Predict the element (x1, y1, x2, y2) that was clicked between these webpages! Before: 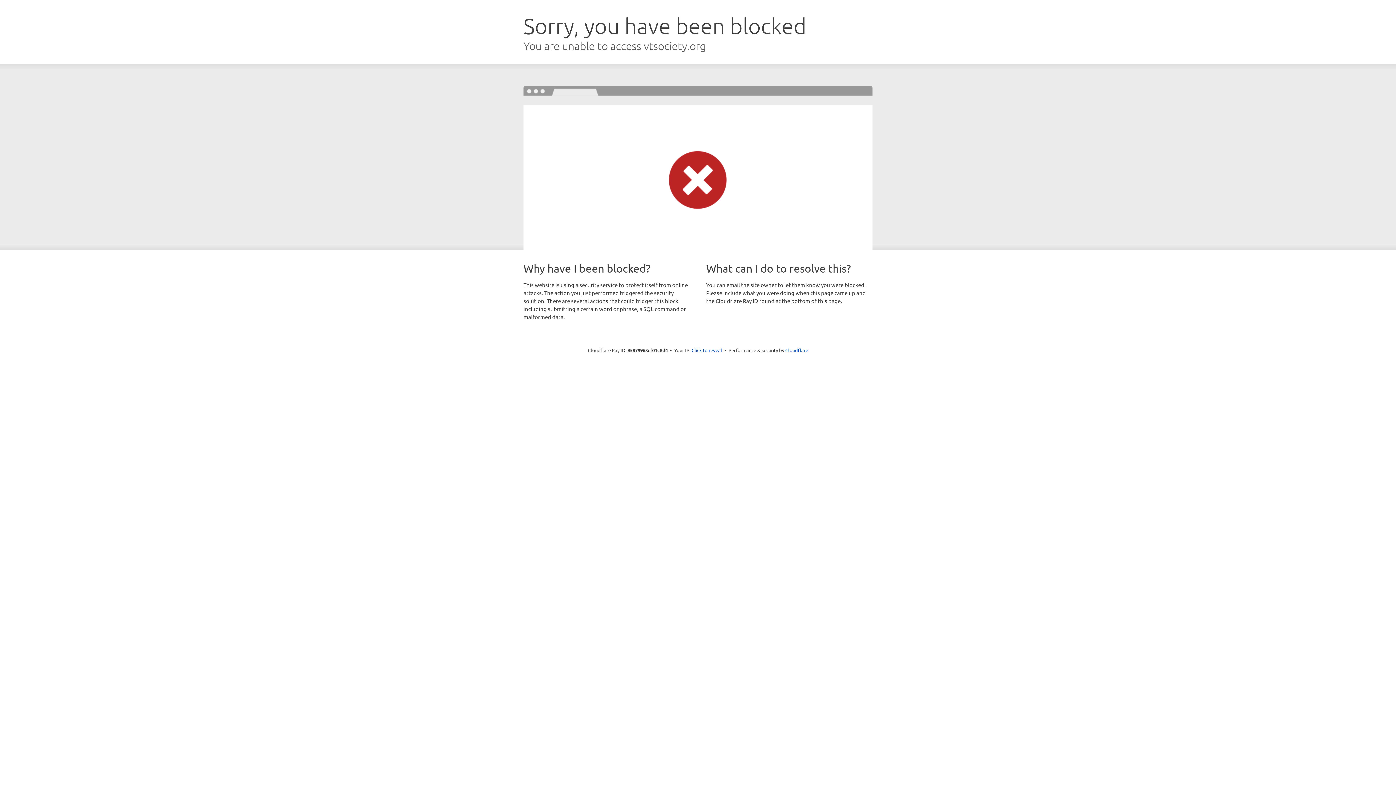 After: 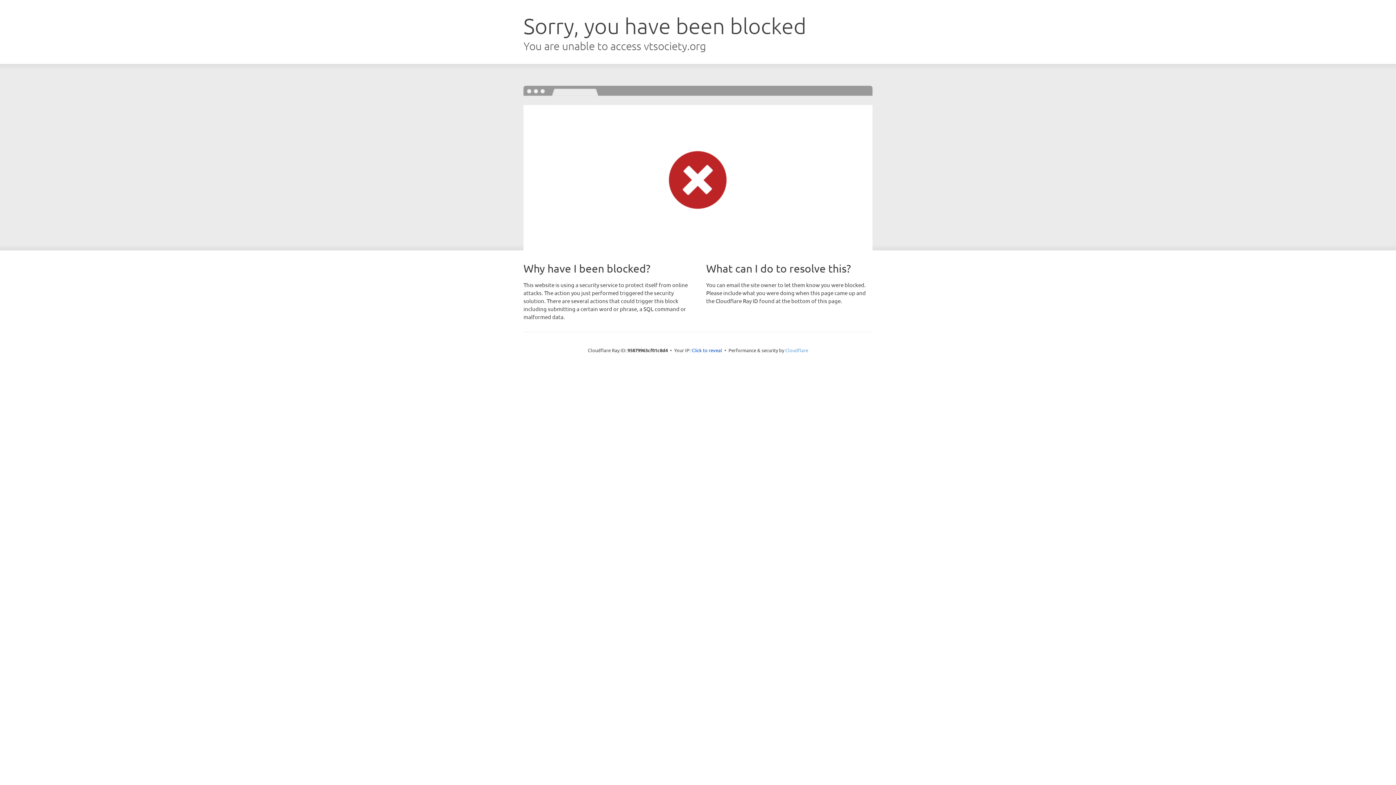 Action: label: Cloudflare bbox: (785, 347, 808, 353)